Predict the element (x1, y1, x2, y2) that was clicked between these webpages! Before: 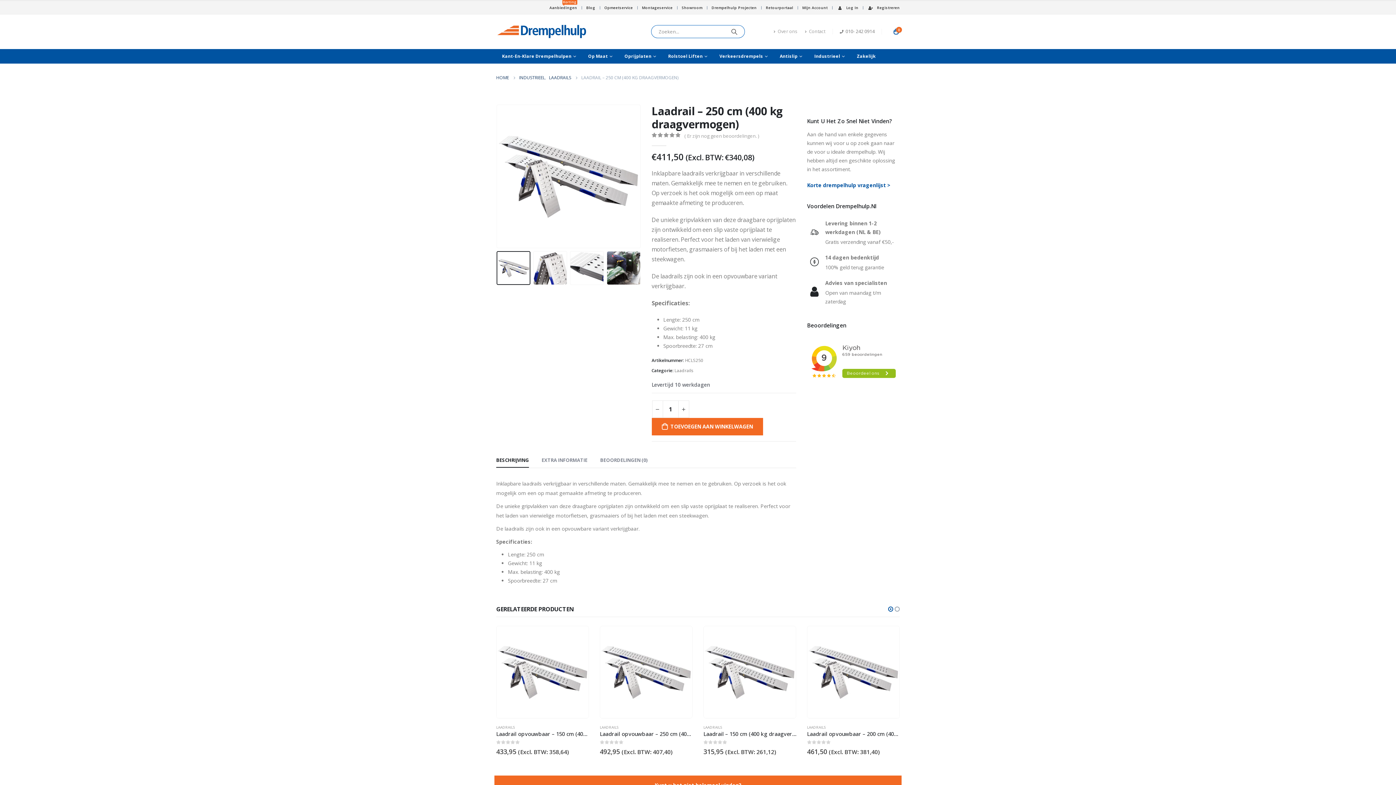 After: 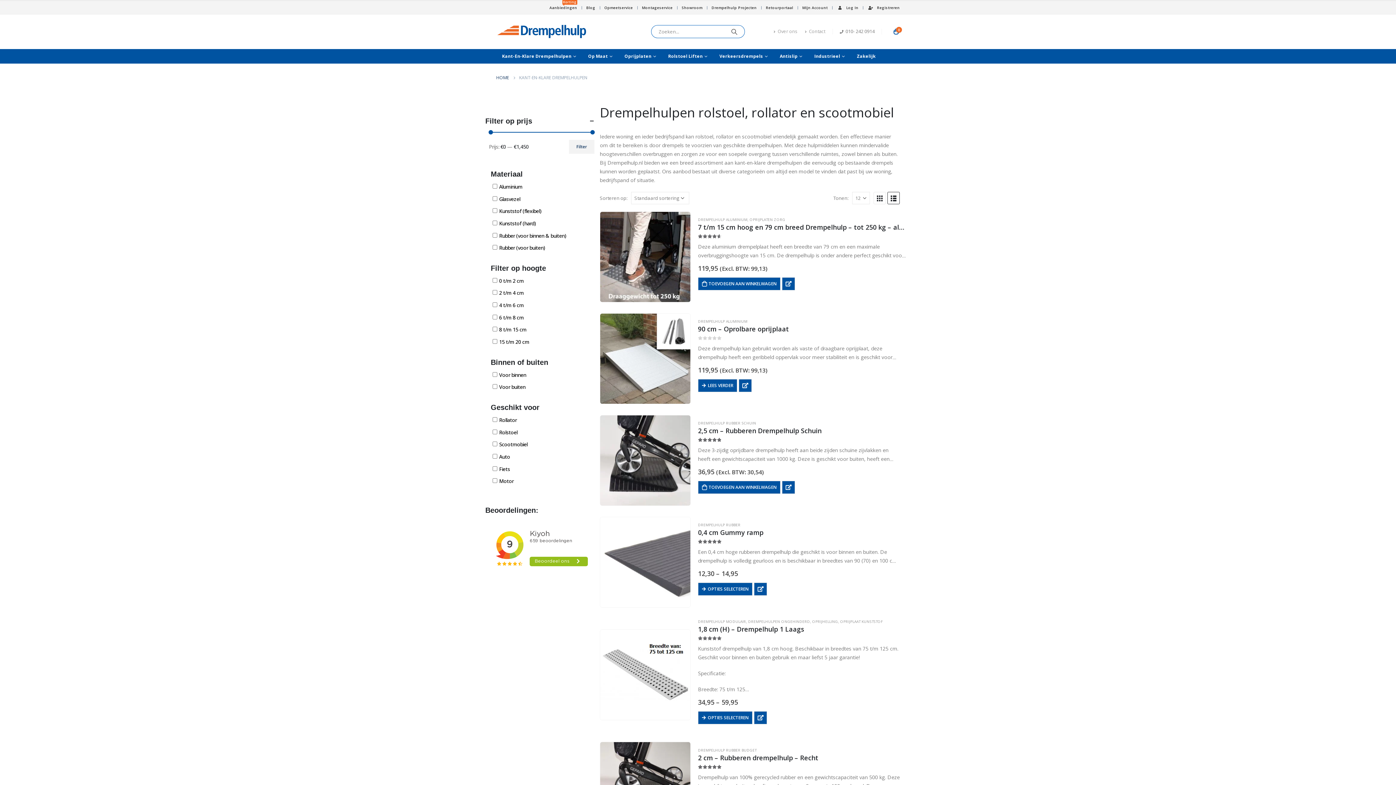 Action: bbox: (496, 49, 582, 63) label: Kant-En-Klare Drempelhulpen